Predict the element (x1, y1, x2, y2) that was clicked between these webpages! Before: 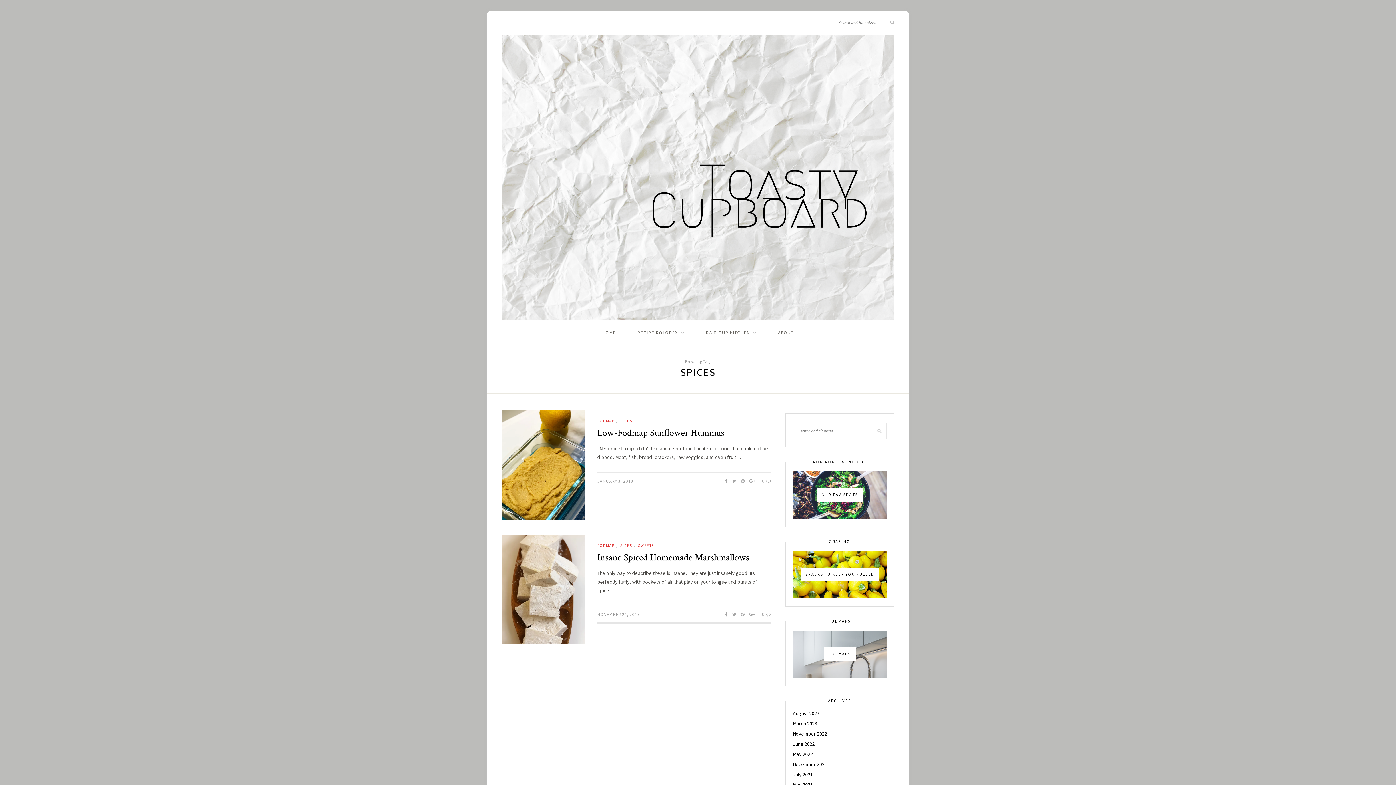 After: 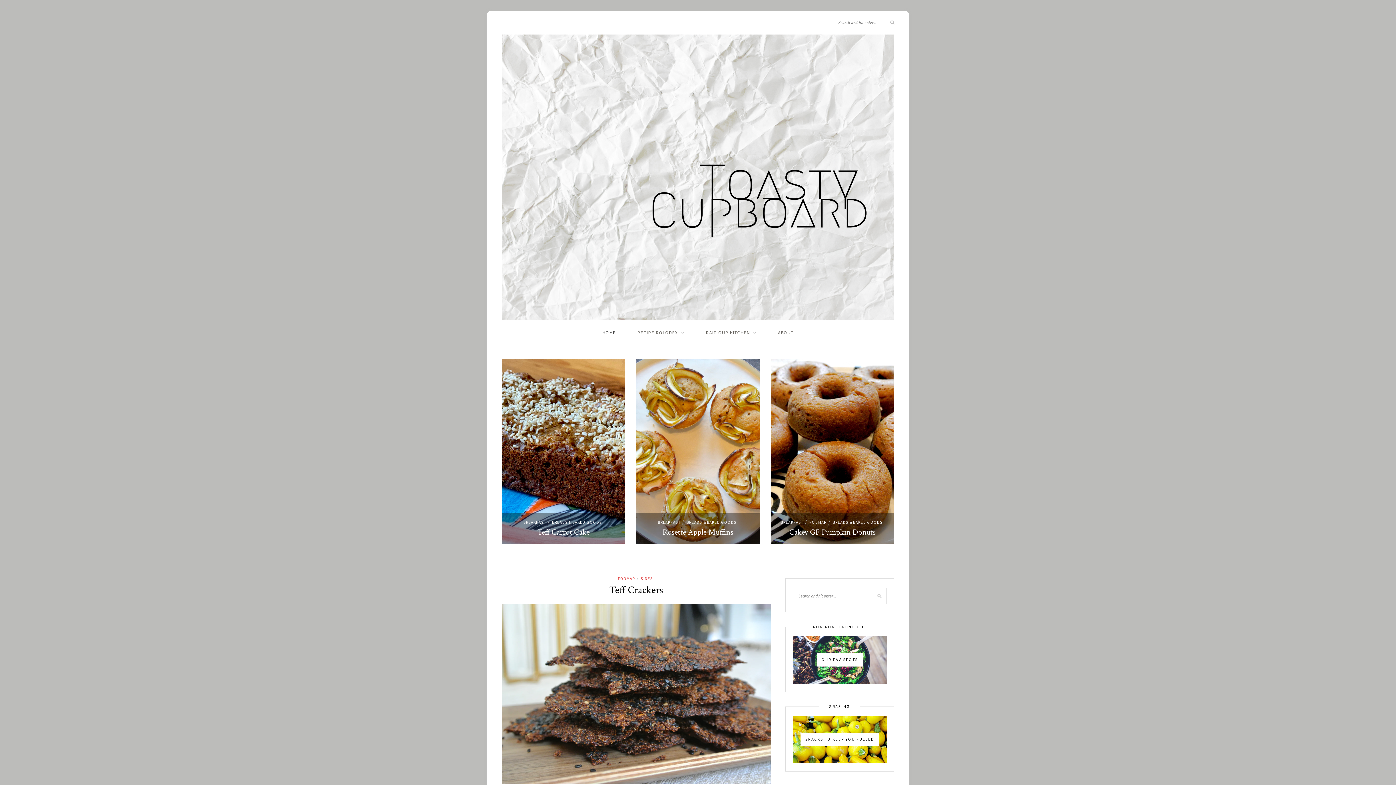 Action: label: HOME bbox: (602, 322, 616, 344)